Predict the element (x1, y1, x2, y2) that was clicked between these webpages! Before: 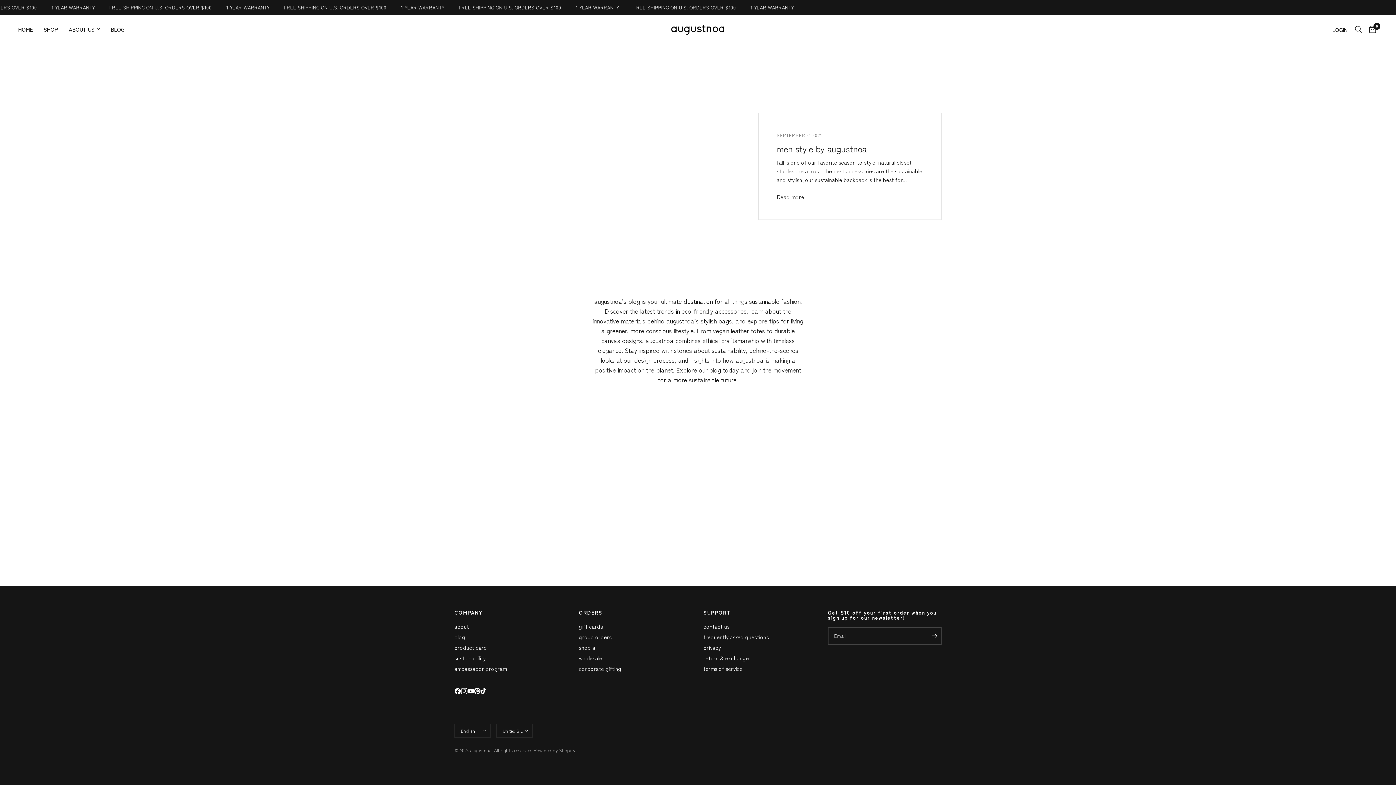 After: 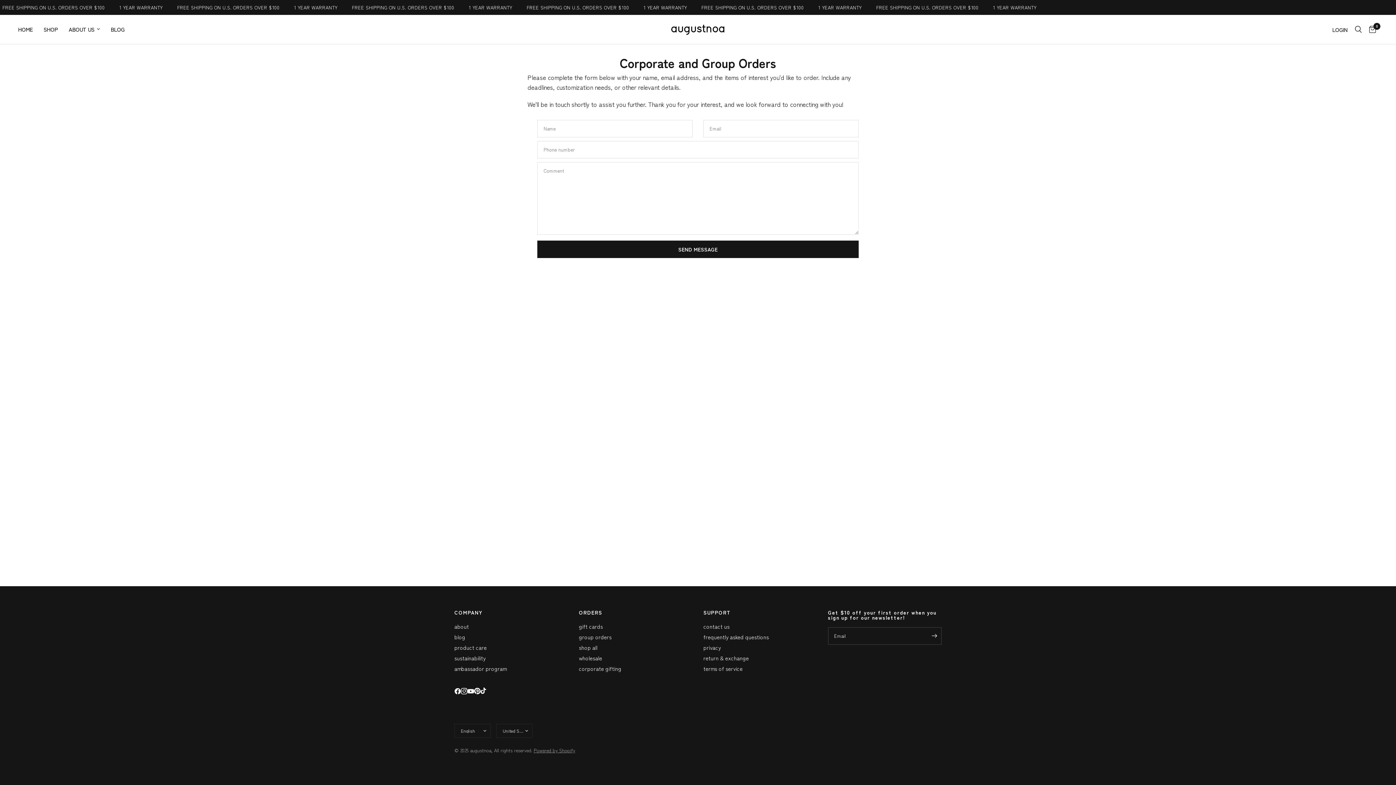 Action: bbox: (579, 633, 611, 641) label: group orders